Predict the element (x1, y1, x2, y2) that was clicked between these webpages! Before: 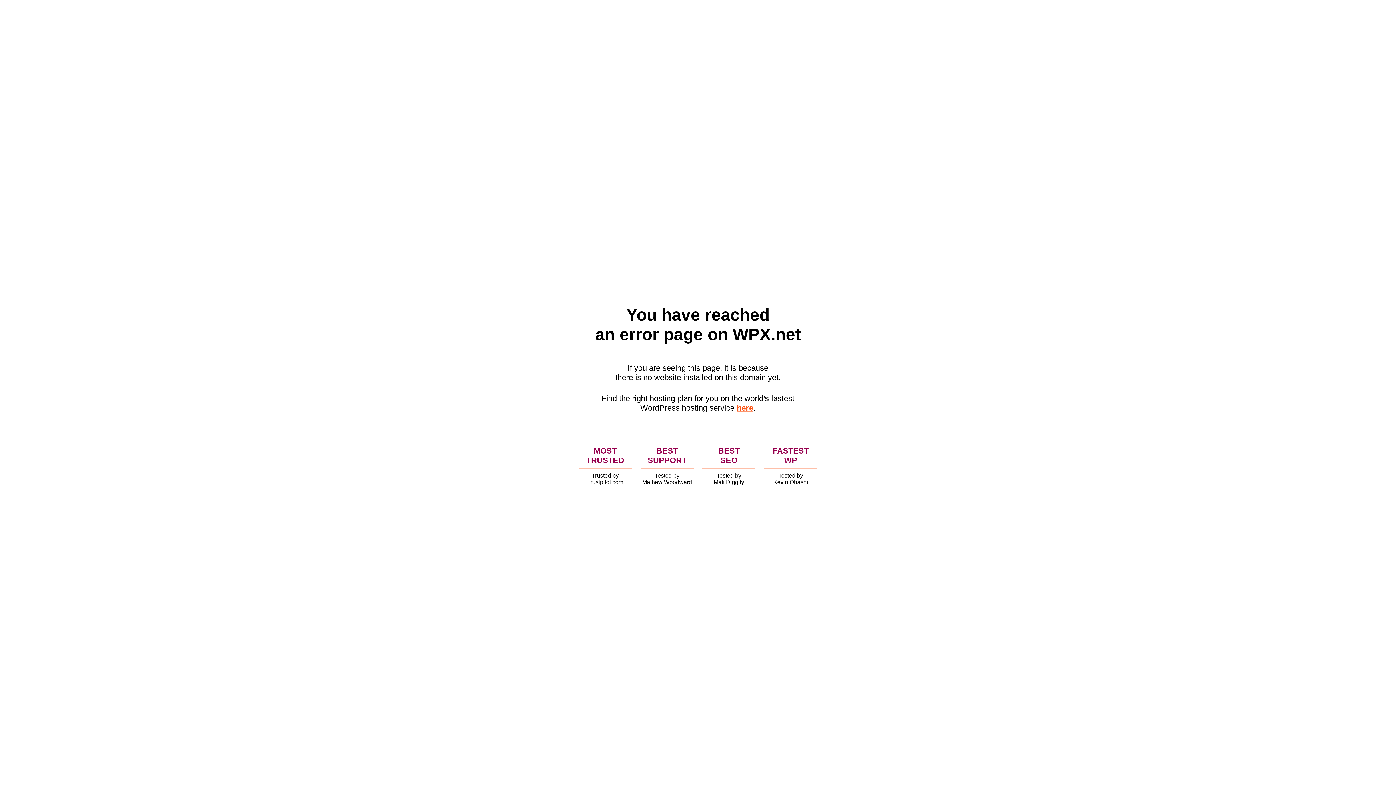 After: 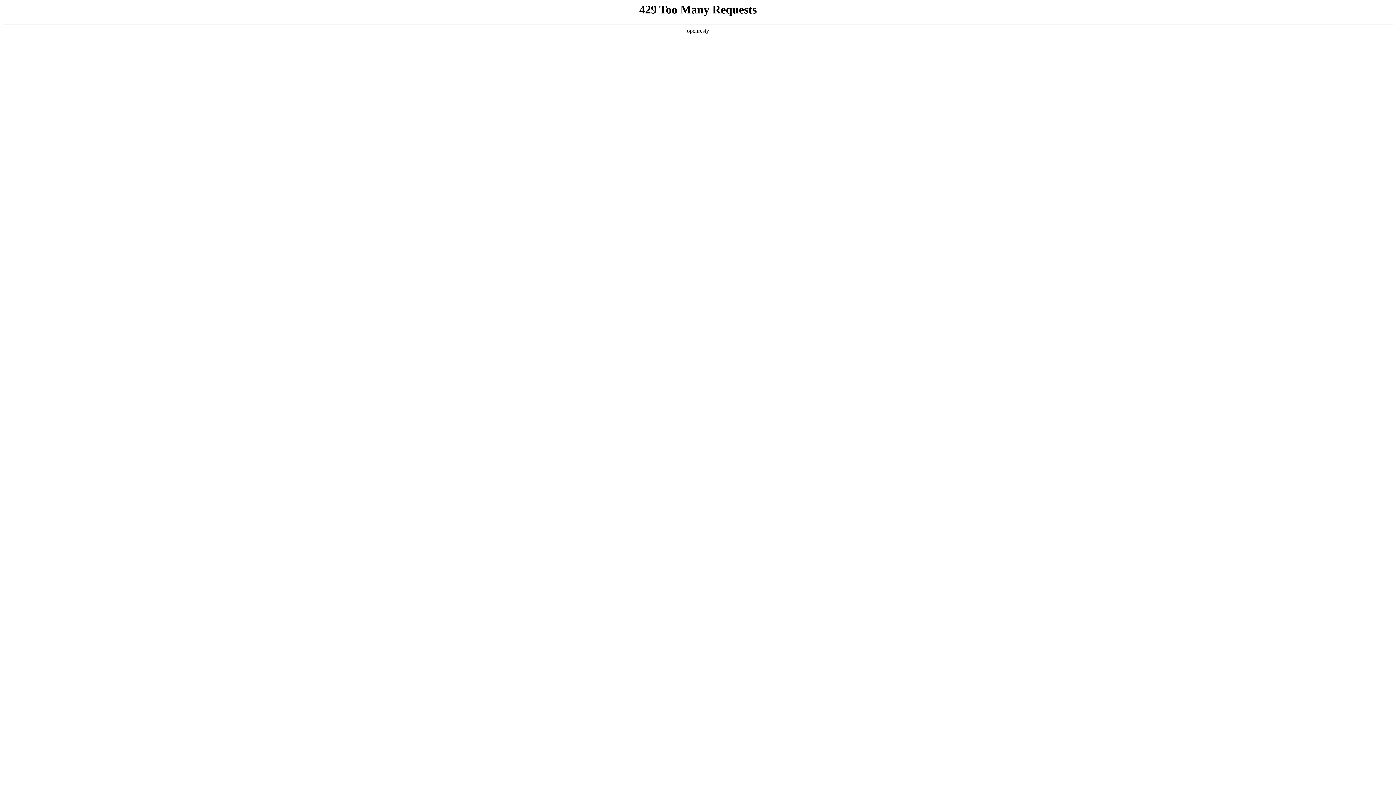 Action: bbox: (736, 403, 753, 412) label: here